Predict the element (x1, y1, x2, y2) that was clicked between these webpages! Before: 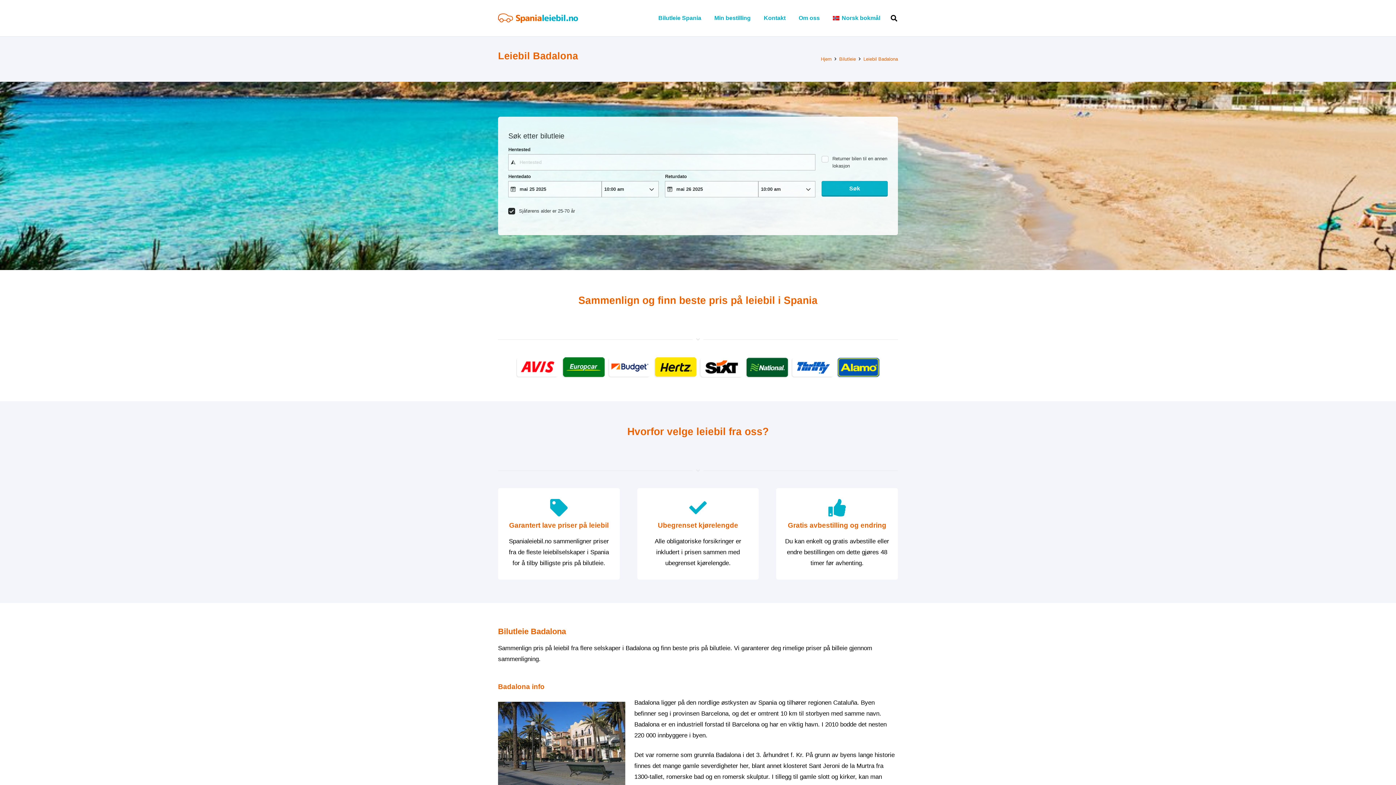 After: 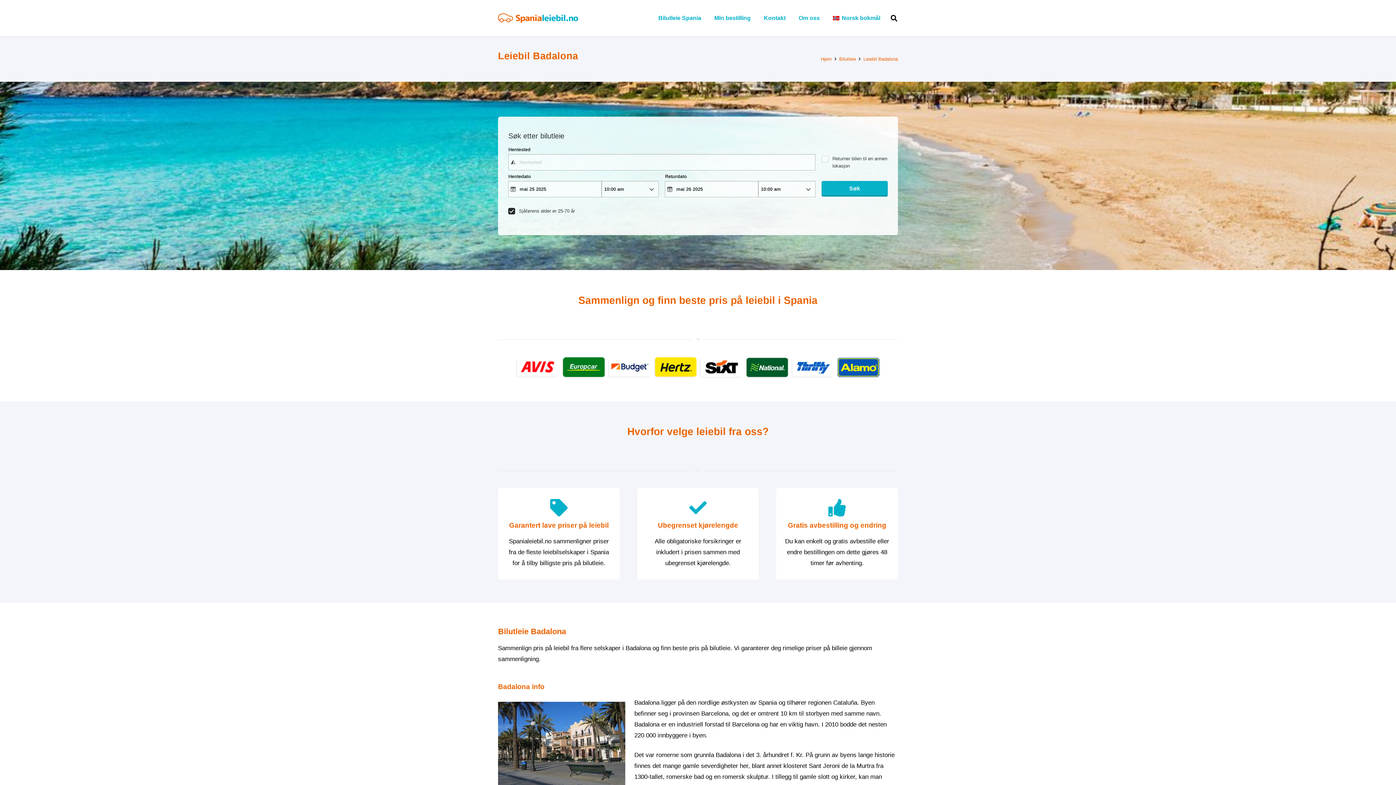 Action: bbox: (826, 0, 887, 36) label: Norsk bokmål